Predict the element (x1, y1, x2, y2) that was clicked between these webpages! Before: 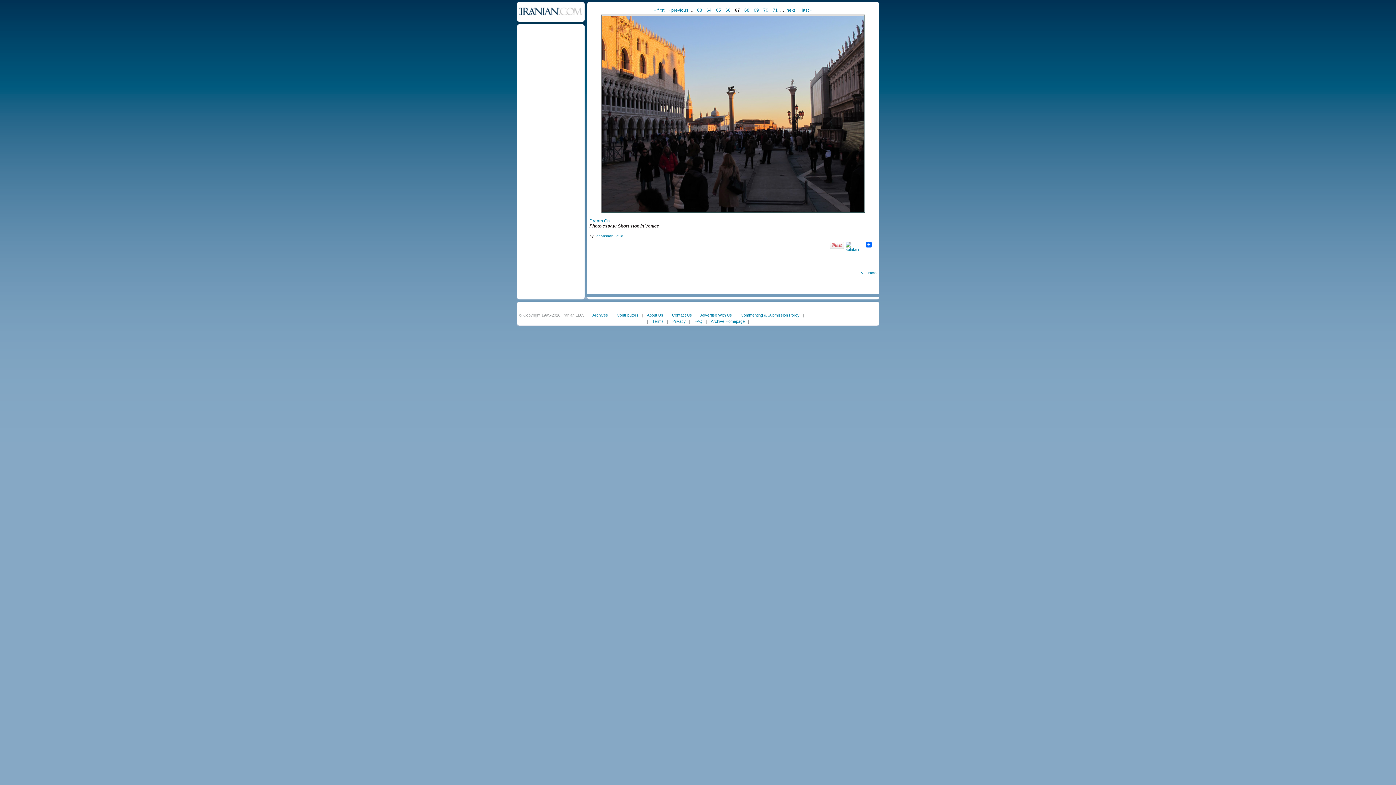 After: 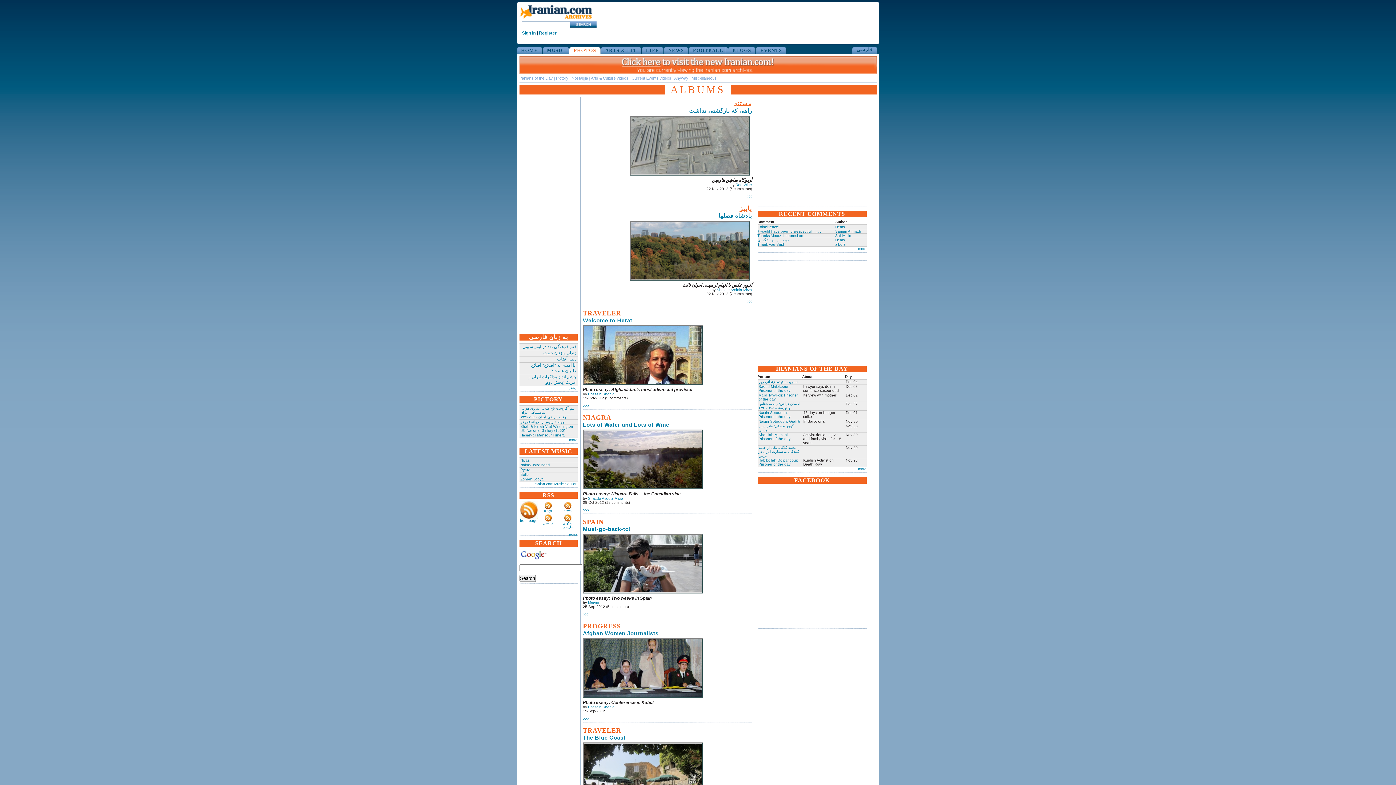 Action: bbox: (860, 271, 876, 274) label: All Albums